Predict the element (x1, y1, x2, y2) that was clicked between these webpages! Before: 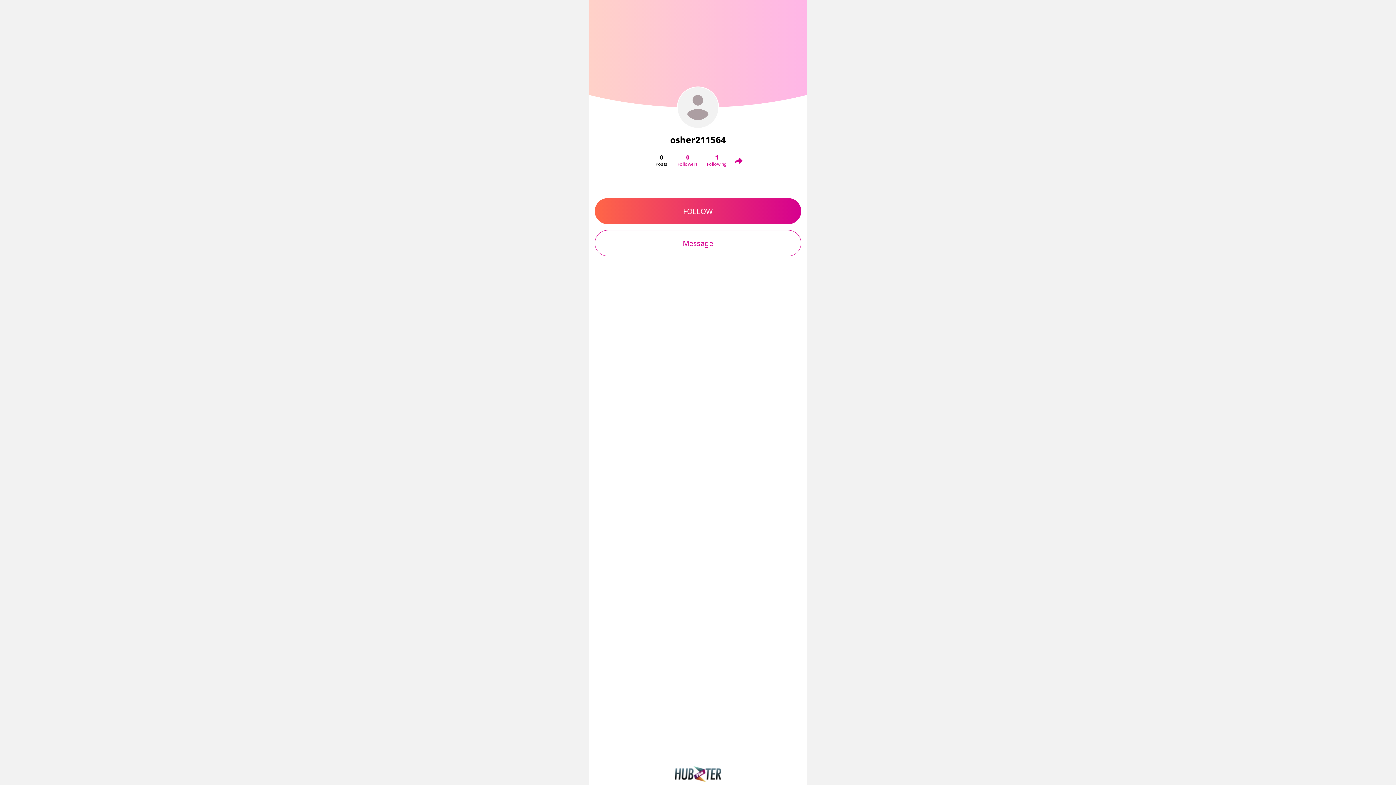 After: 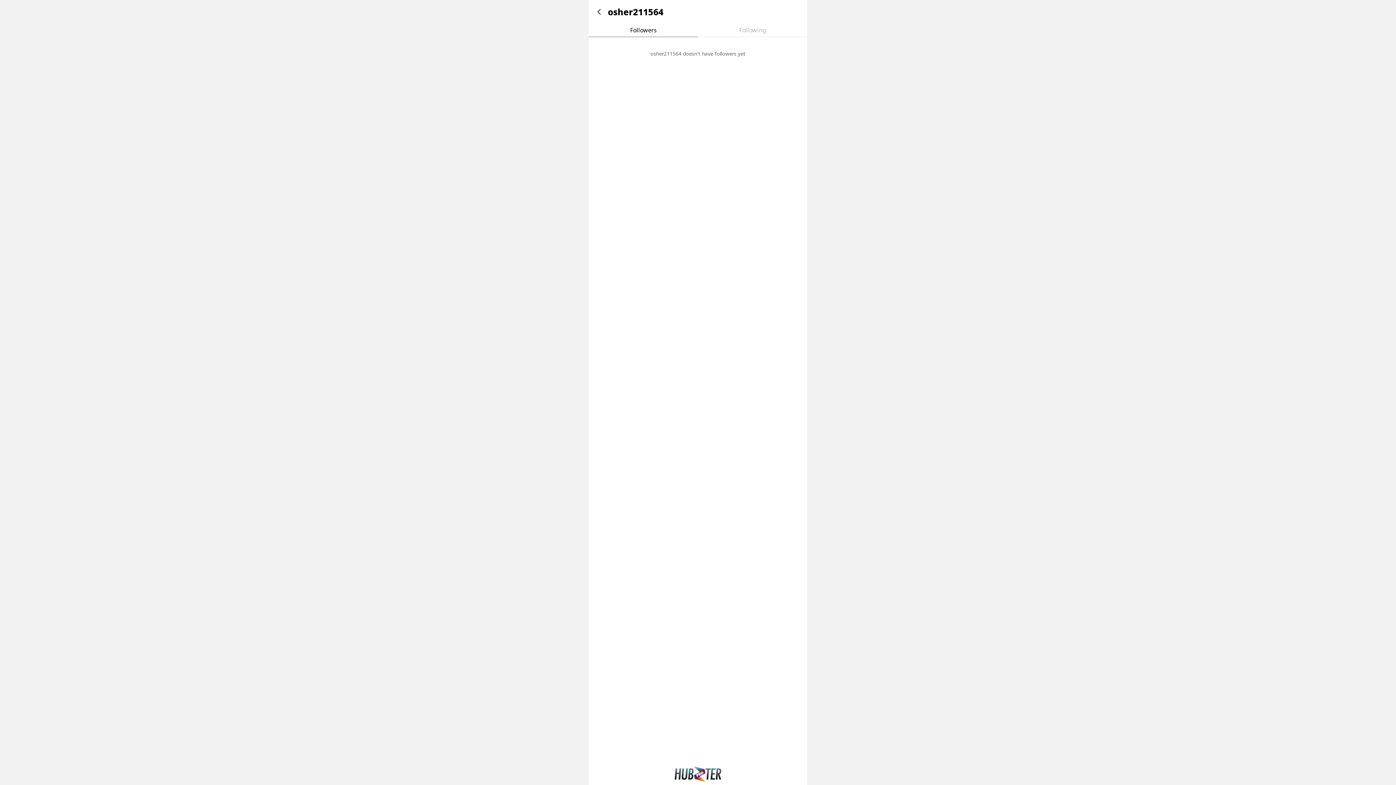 Action: label: 0
Followers bbox: (674, 151, 701, 169)